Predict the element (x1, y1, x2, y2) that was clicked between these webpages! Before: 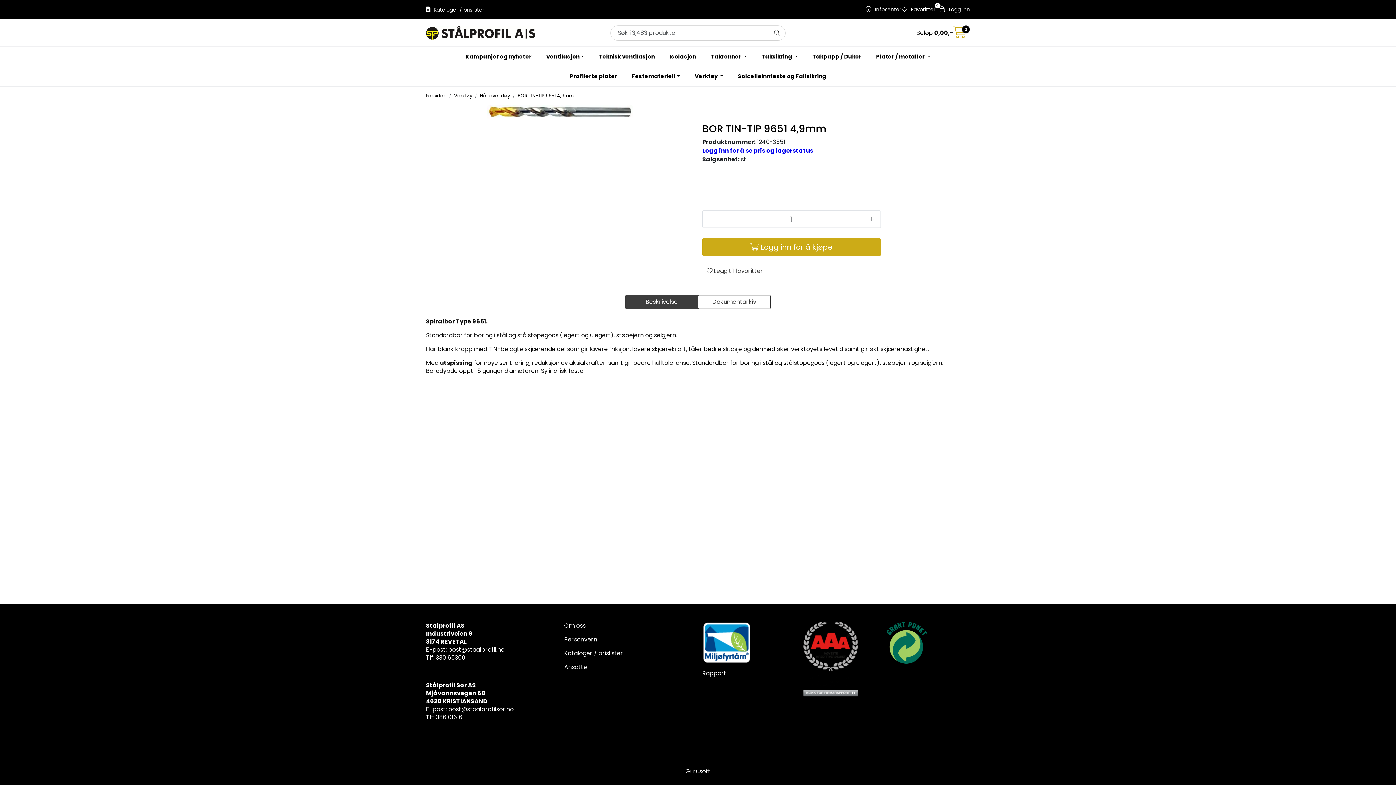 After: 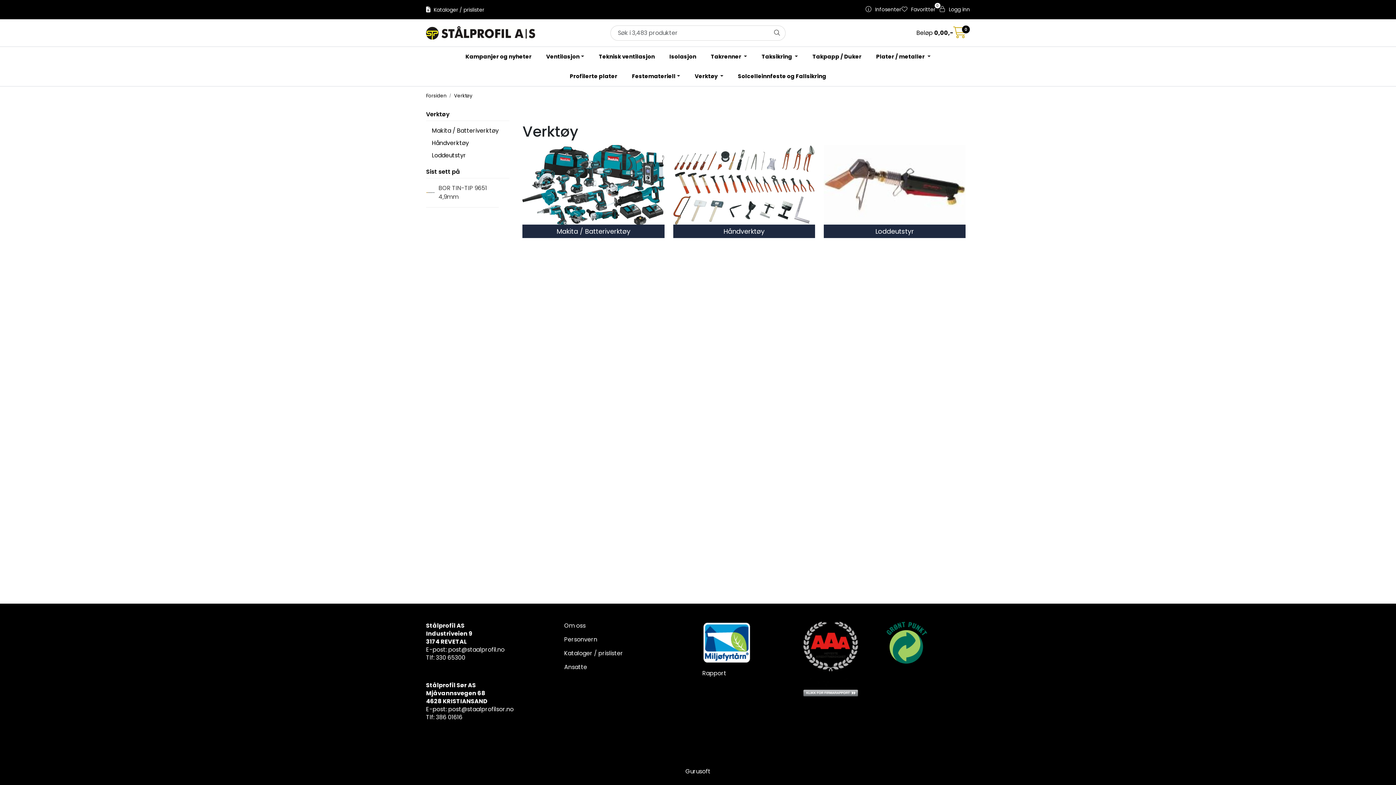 Action: label: Verktøy  bbox: (687, 66, 730, 86)